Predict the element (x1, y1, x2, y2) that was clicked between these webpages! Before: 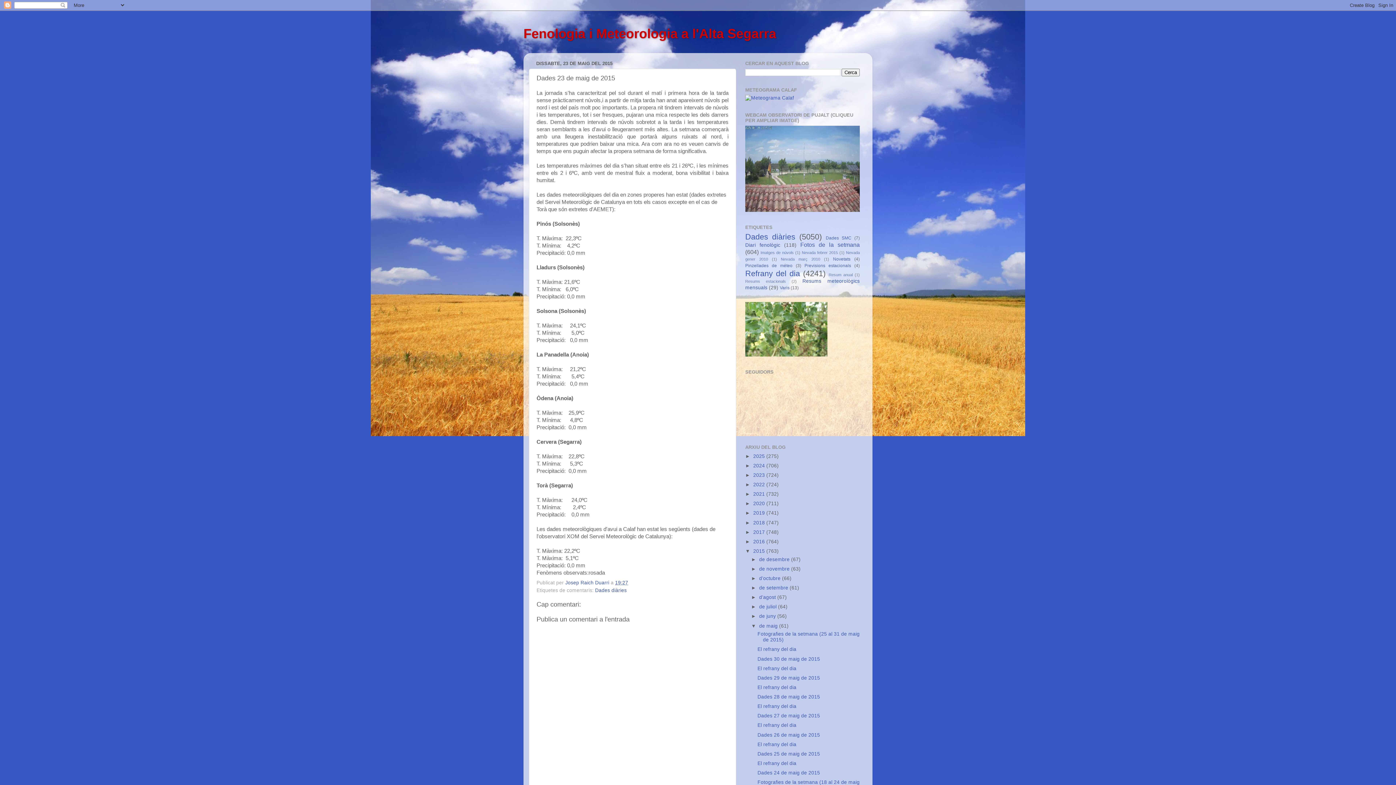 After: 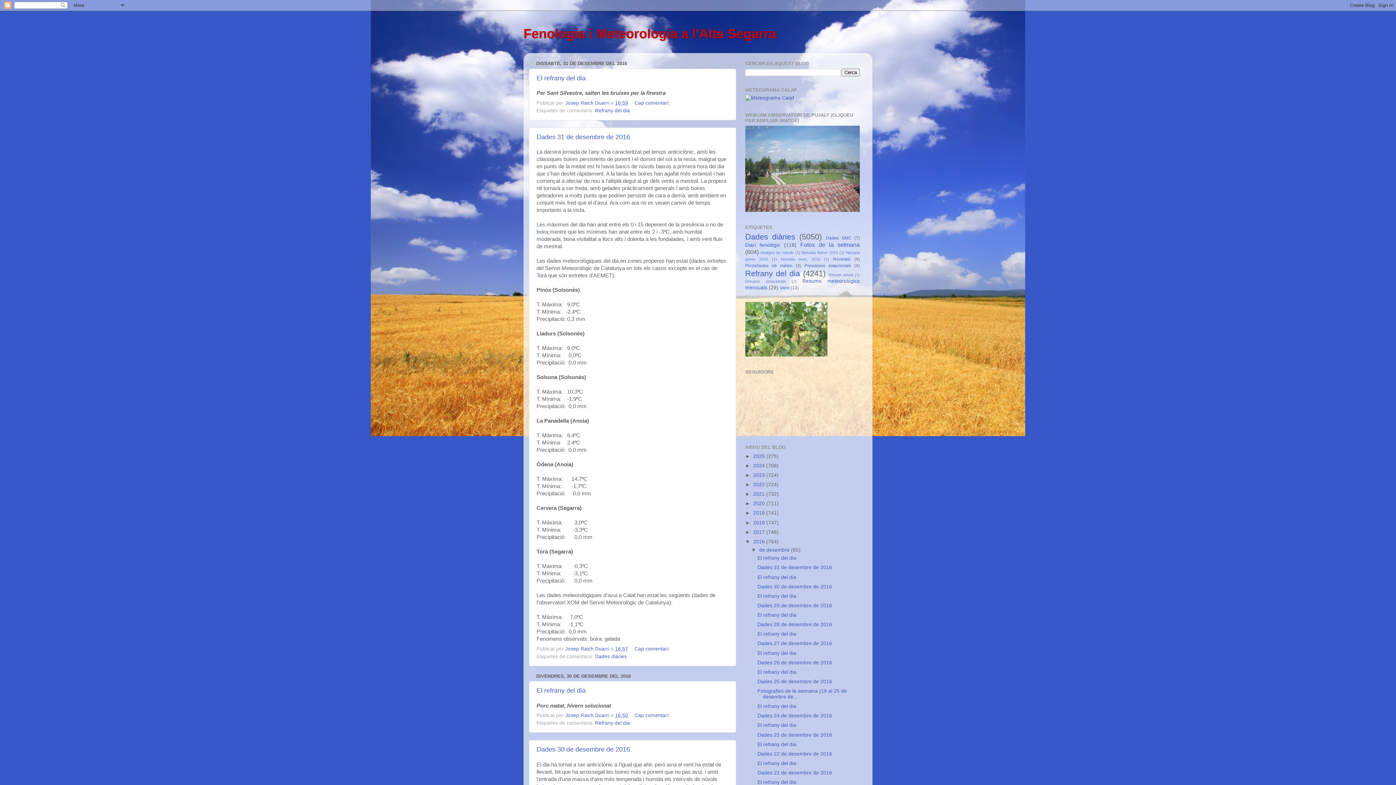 Action: label: 2016  bbox: (753, 539, 766, 544)